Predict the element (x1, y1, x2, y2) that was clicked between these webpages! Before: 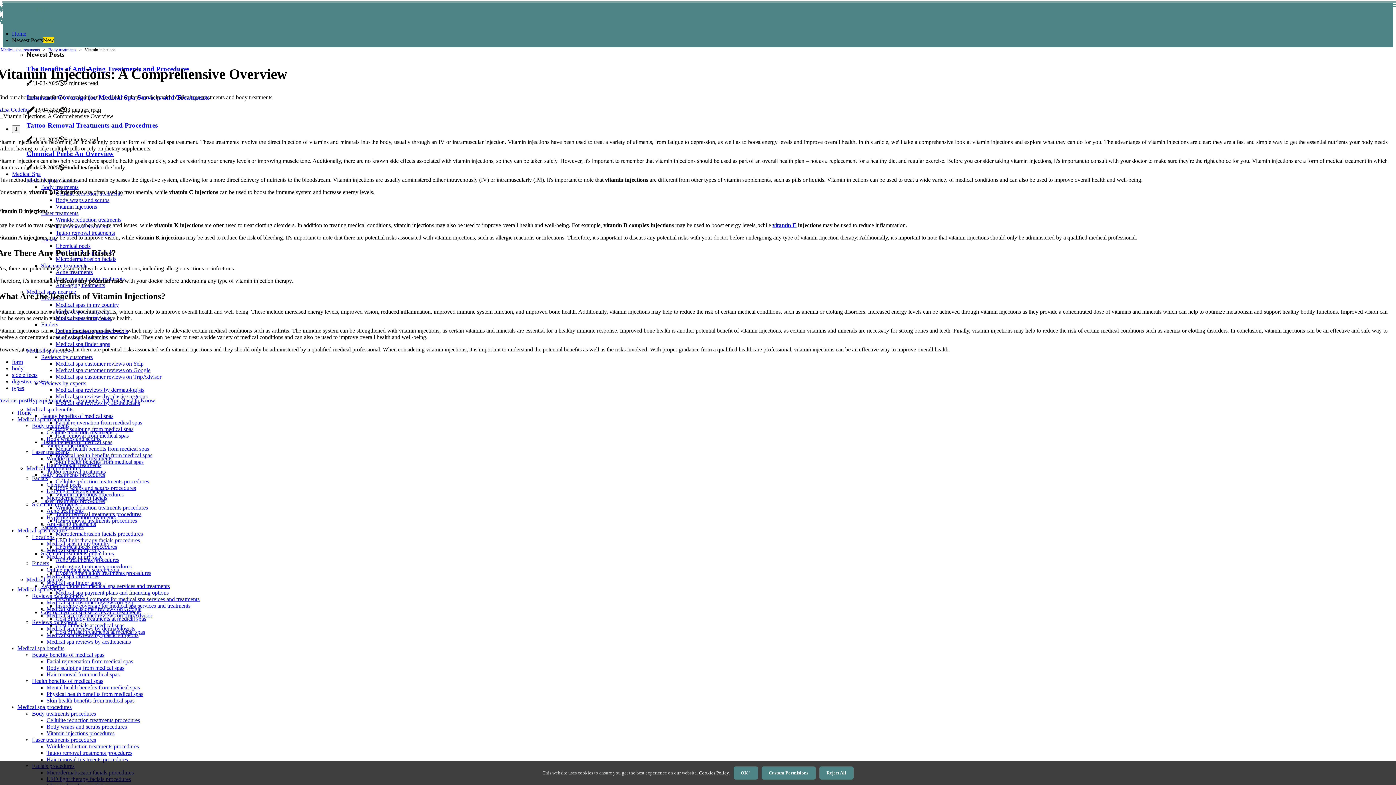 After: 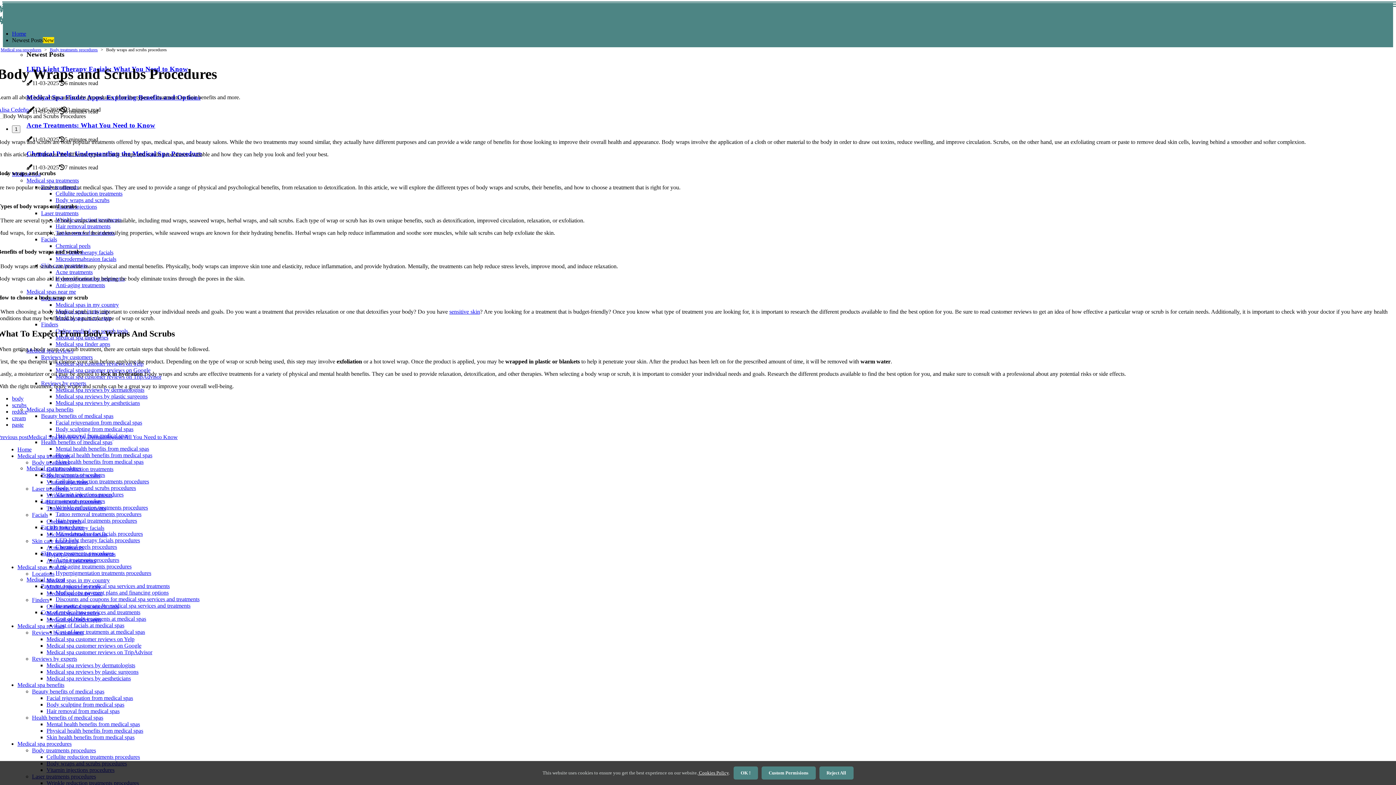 Action: label: Body wraps and scrubs procedures bbox: (46, 723, 126, 730)